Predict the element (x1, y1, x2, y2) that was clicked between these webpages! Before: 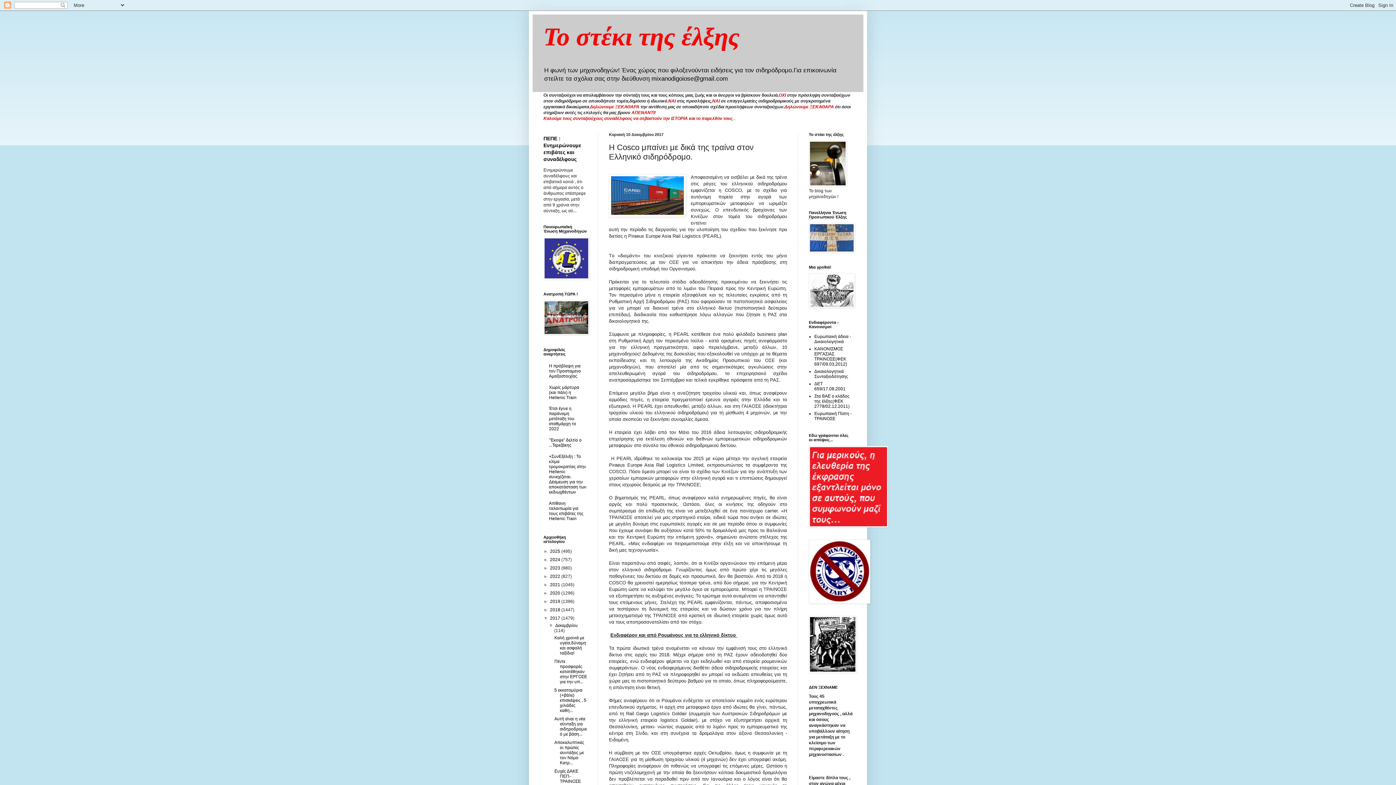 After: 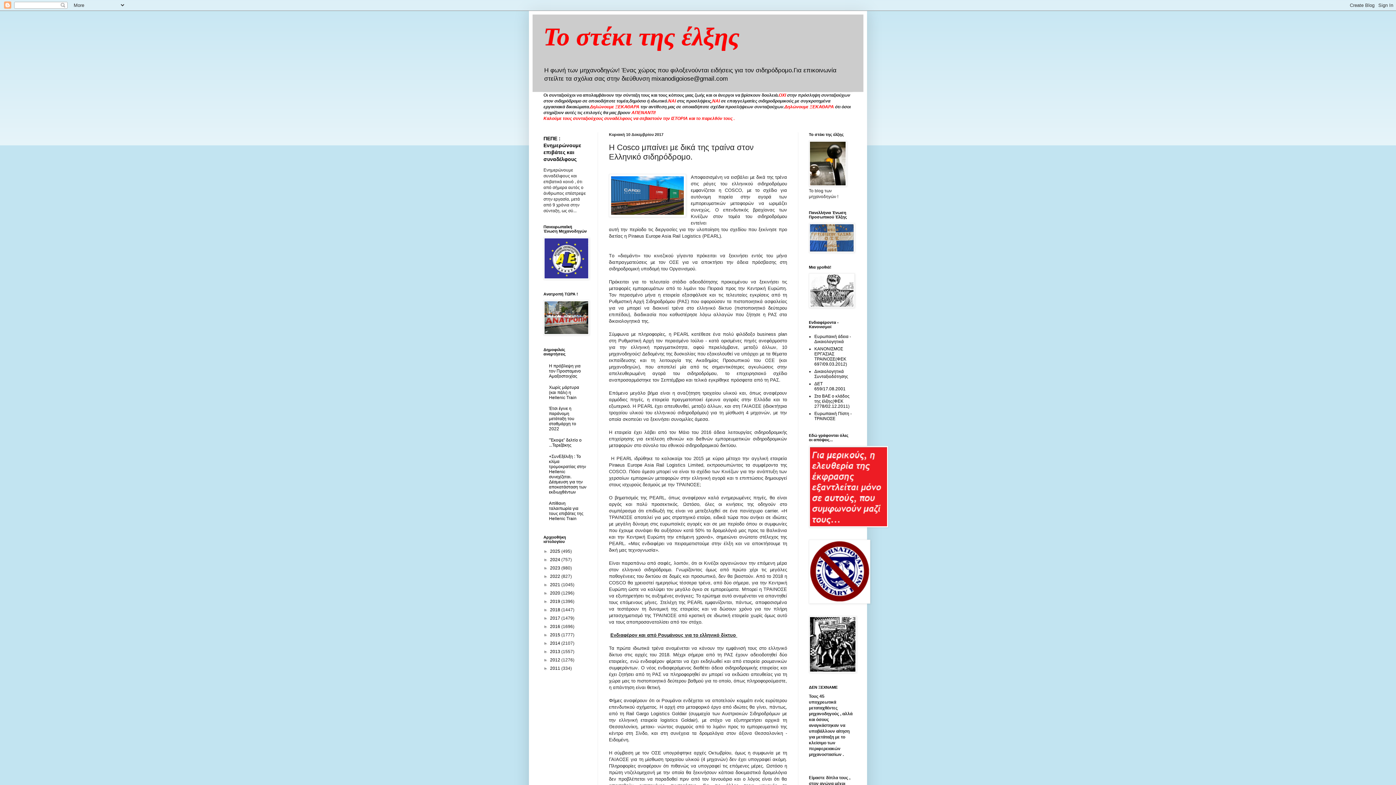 Action: label: ▼   bbox: (543, 616, 550, 621)